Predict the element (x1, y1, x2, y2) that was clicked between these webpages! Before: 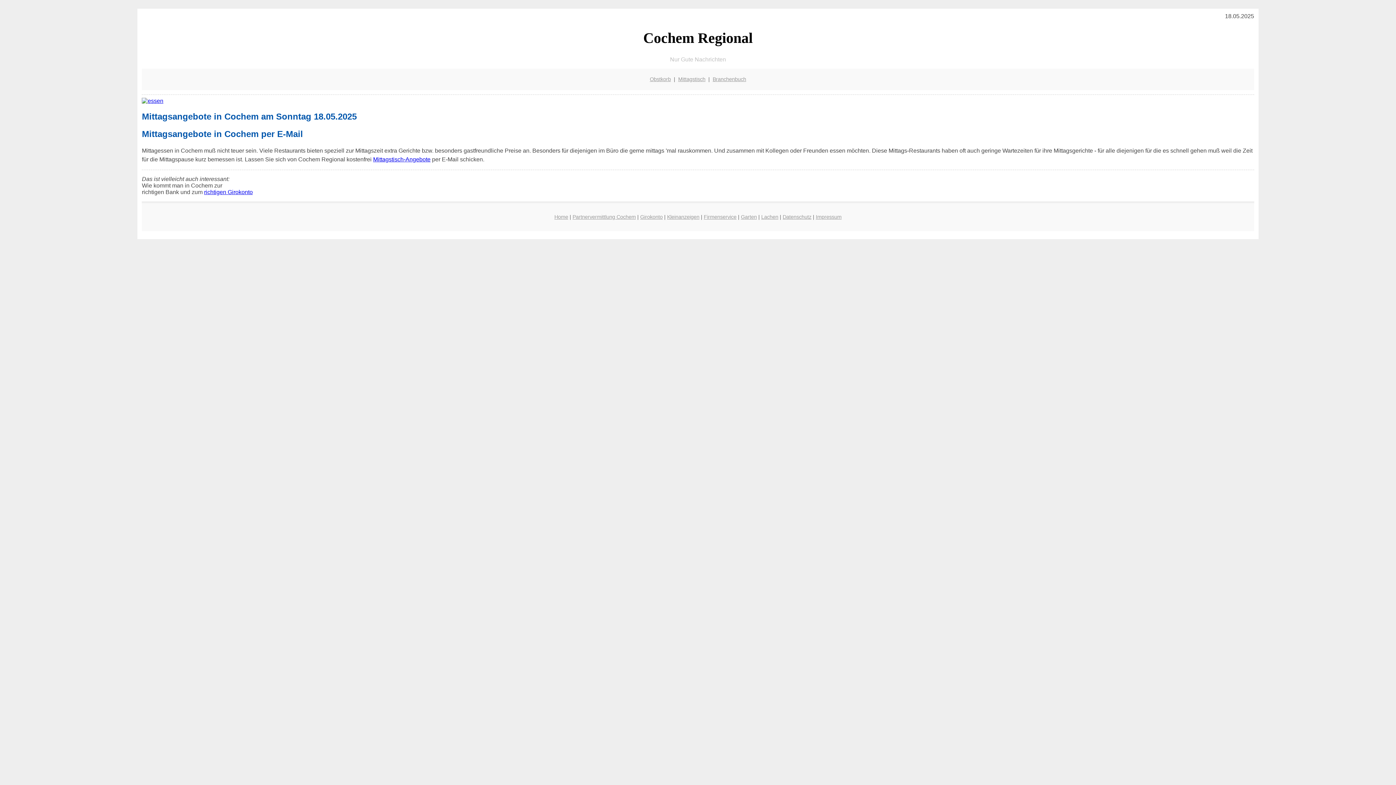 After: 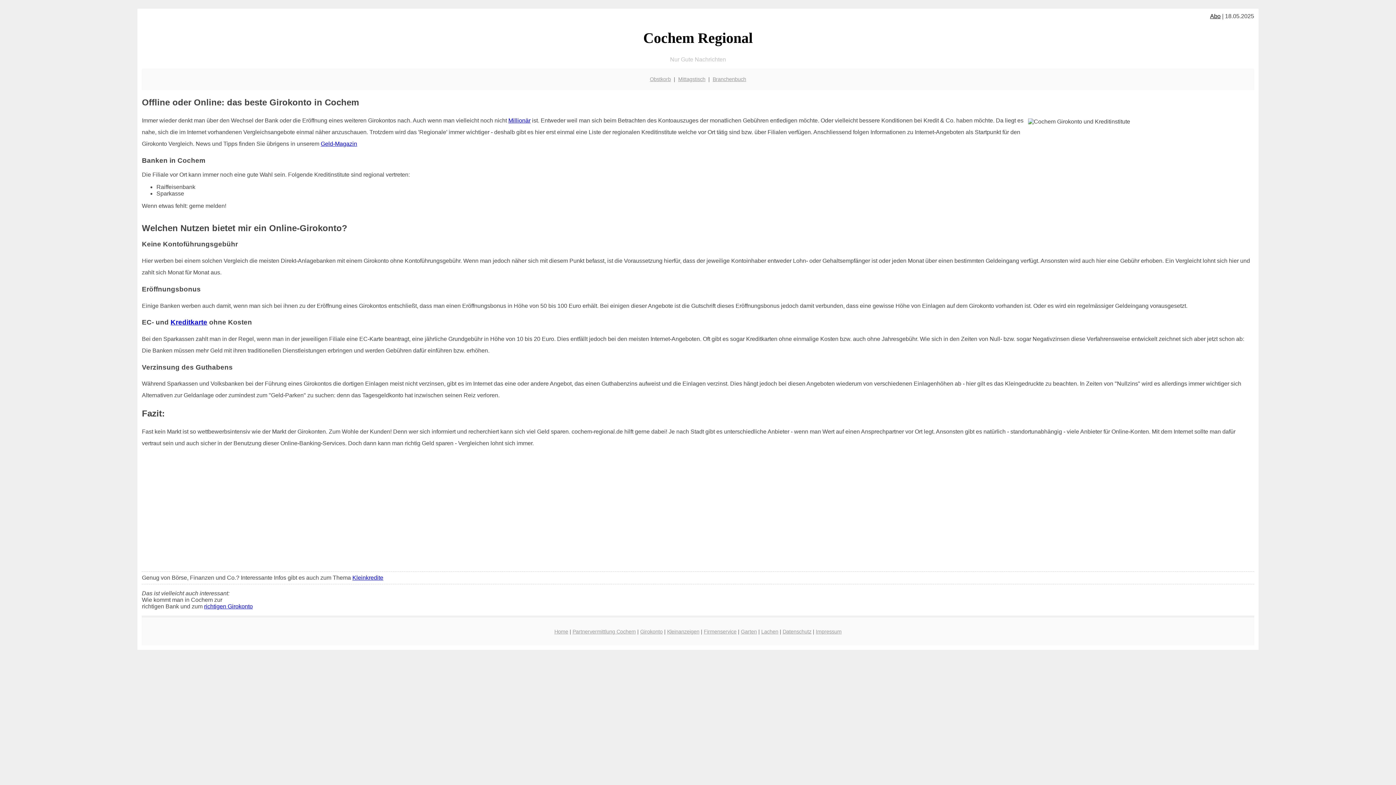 Action: bbox: (204, 189, 252, 195) label: richtigen Girokonto